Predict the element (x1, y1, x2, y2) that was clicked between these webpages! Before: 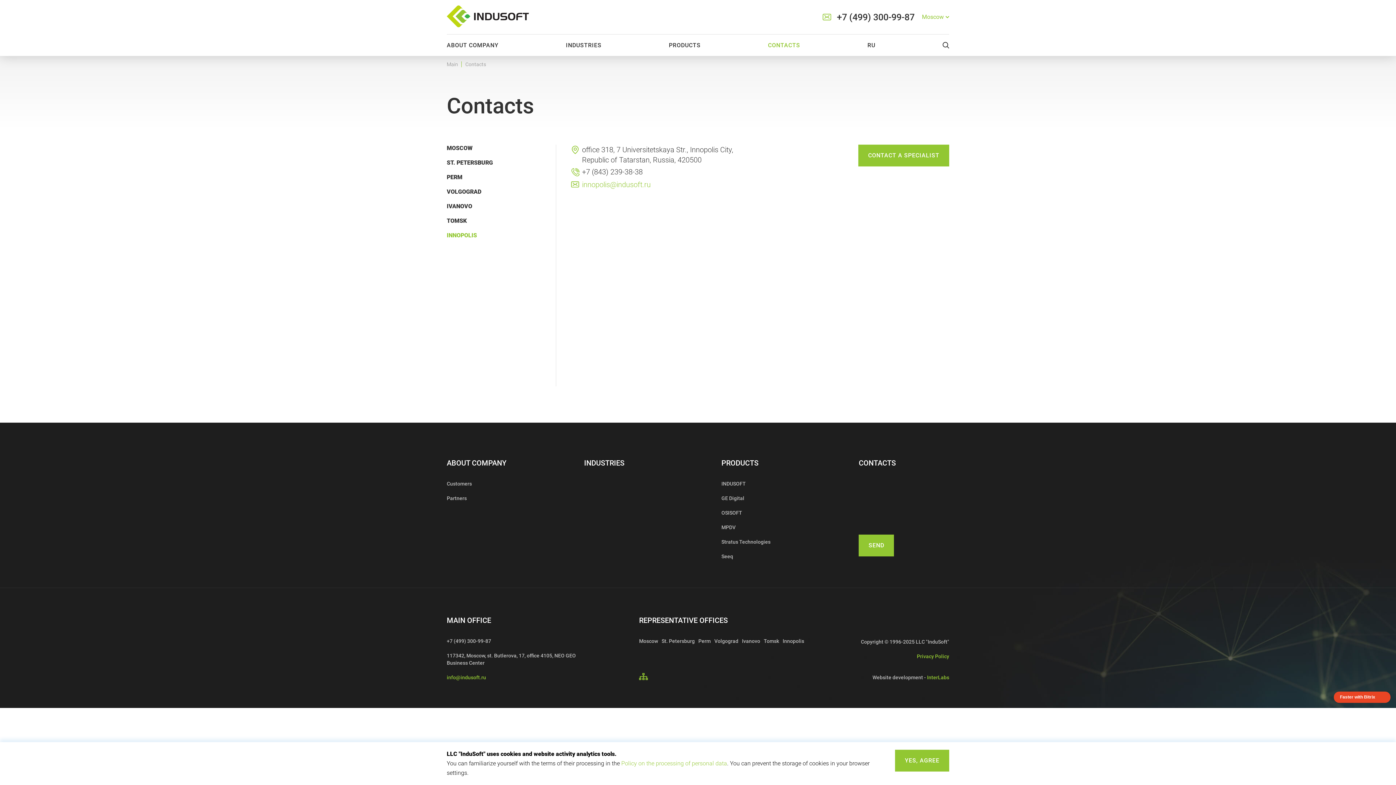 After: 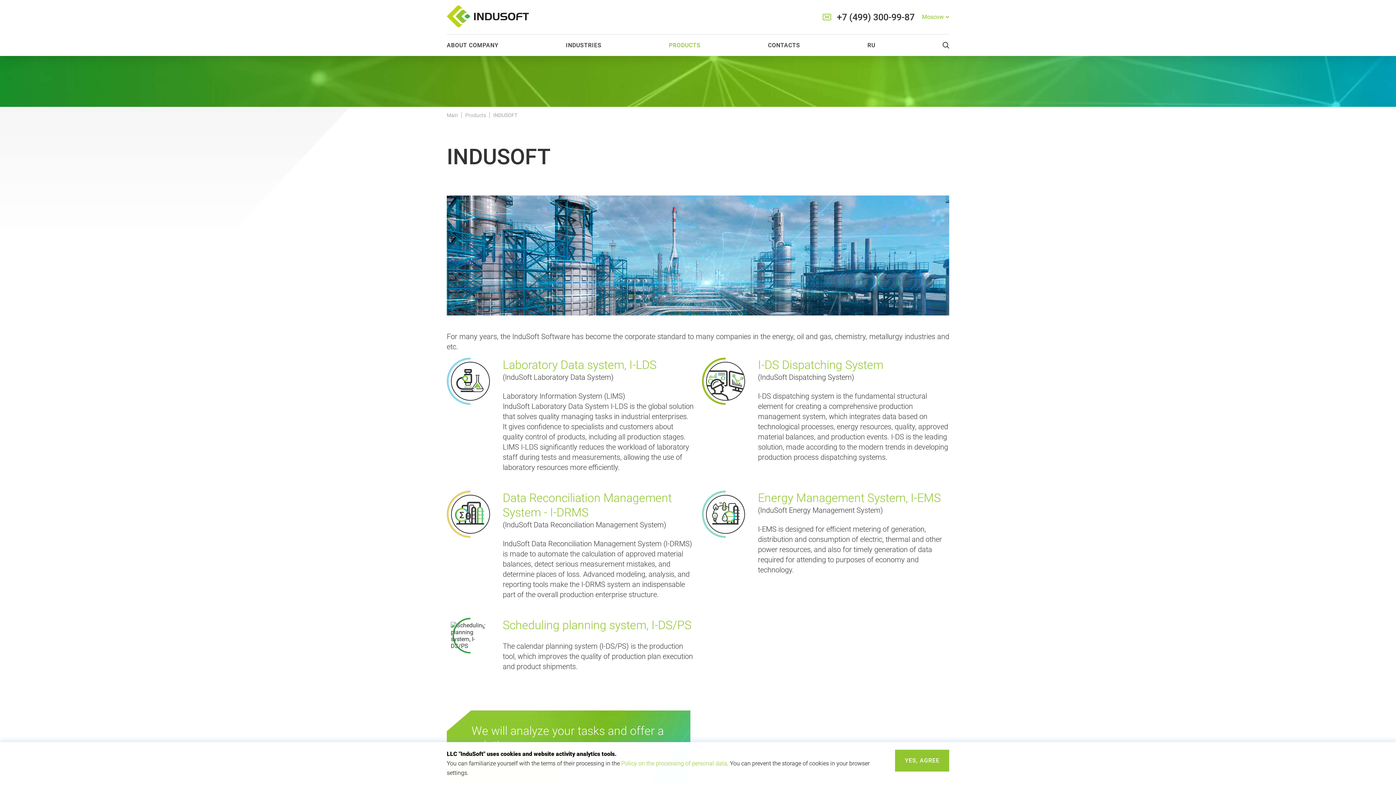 Action: bbox: (721, 480, 812, 487) label: INDUSOFT